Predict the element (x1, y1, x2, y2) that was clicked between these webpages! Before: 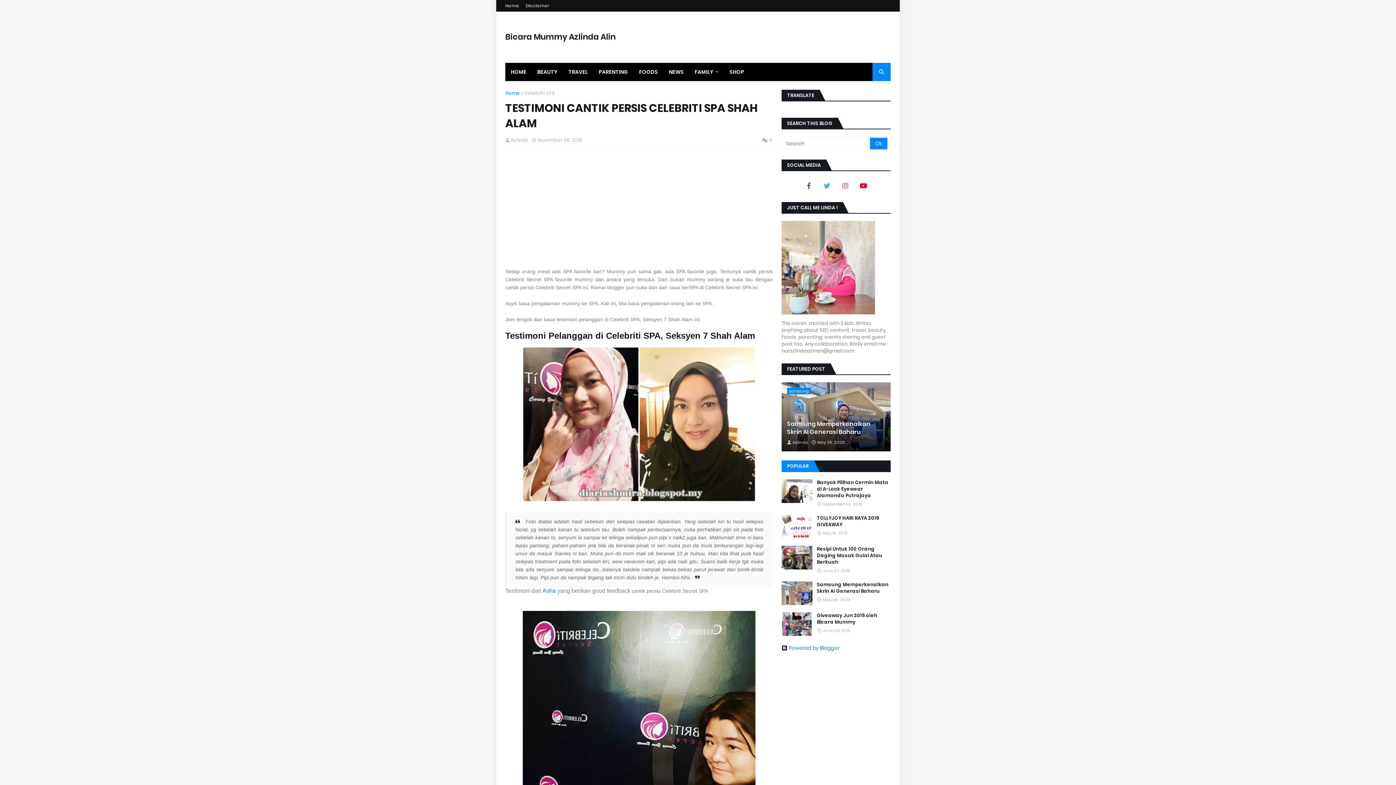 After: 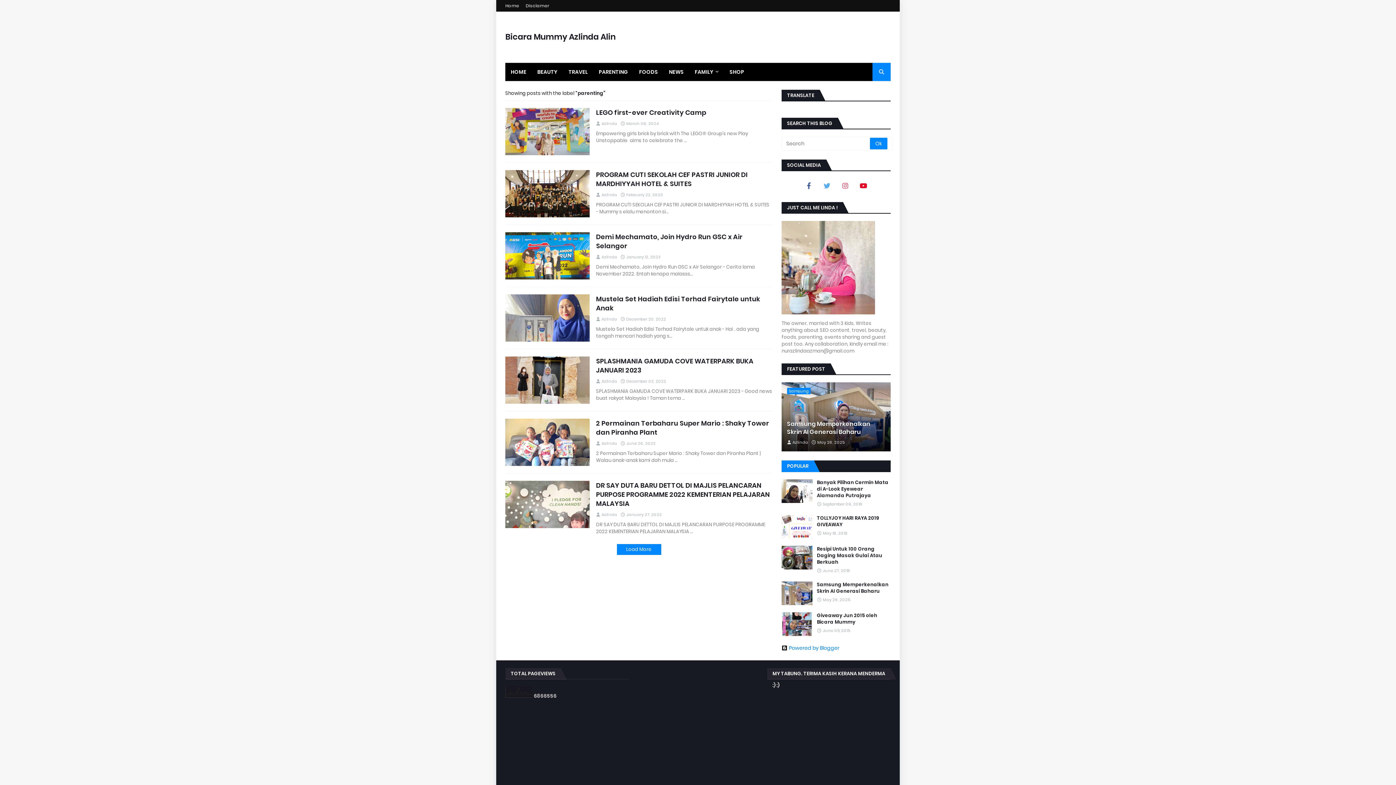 Action: bbox: (593, 62, 633, 81) label: PARENTING